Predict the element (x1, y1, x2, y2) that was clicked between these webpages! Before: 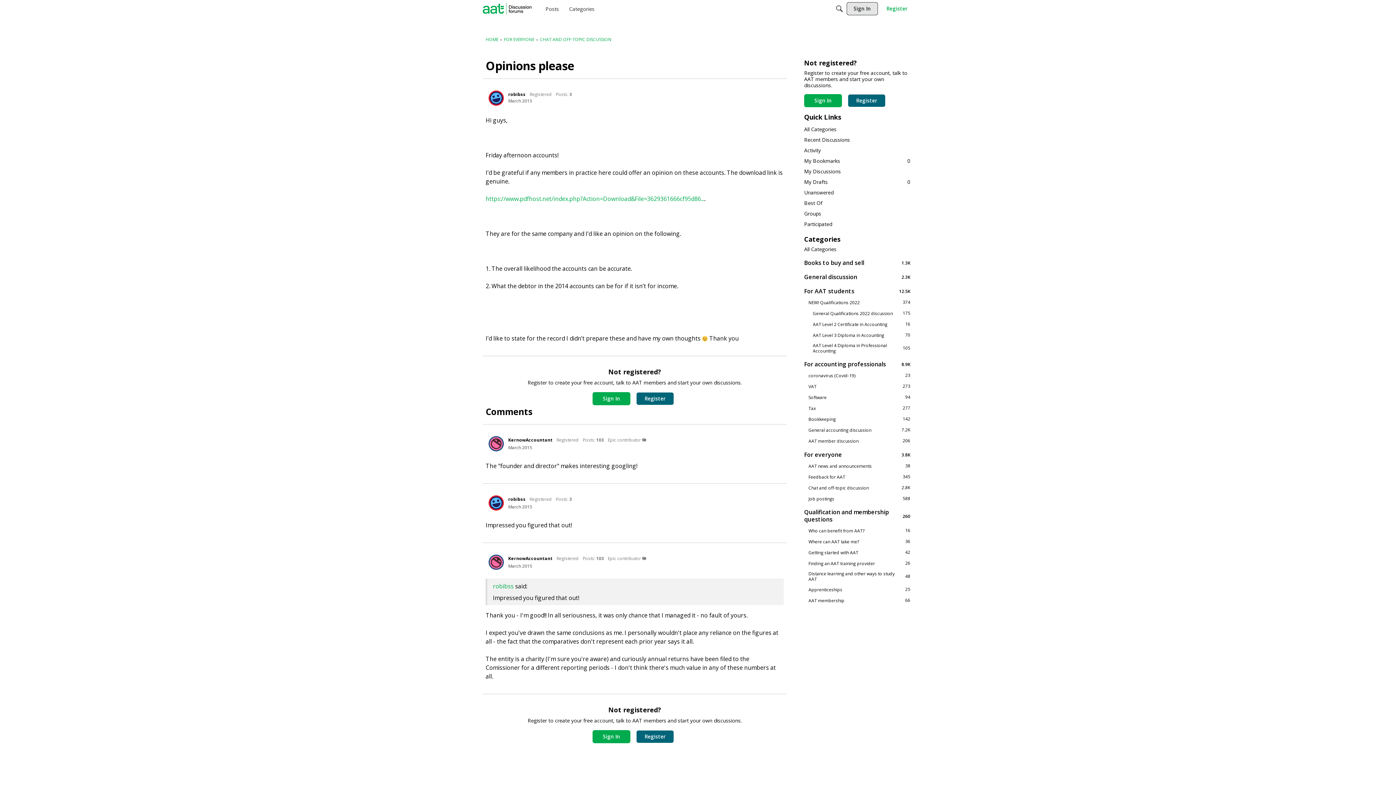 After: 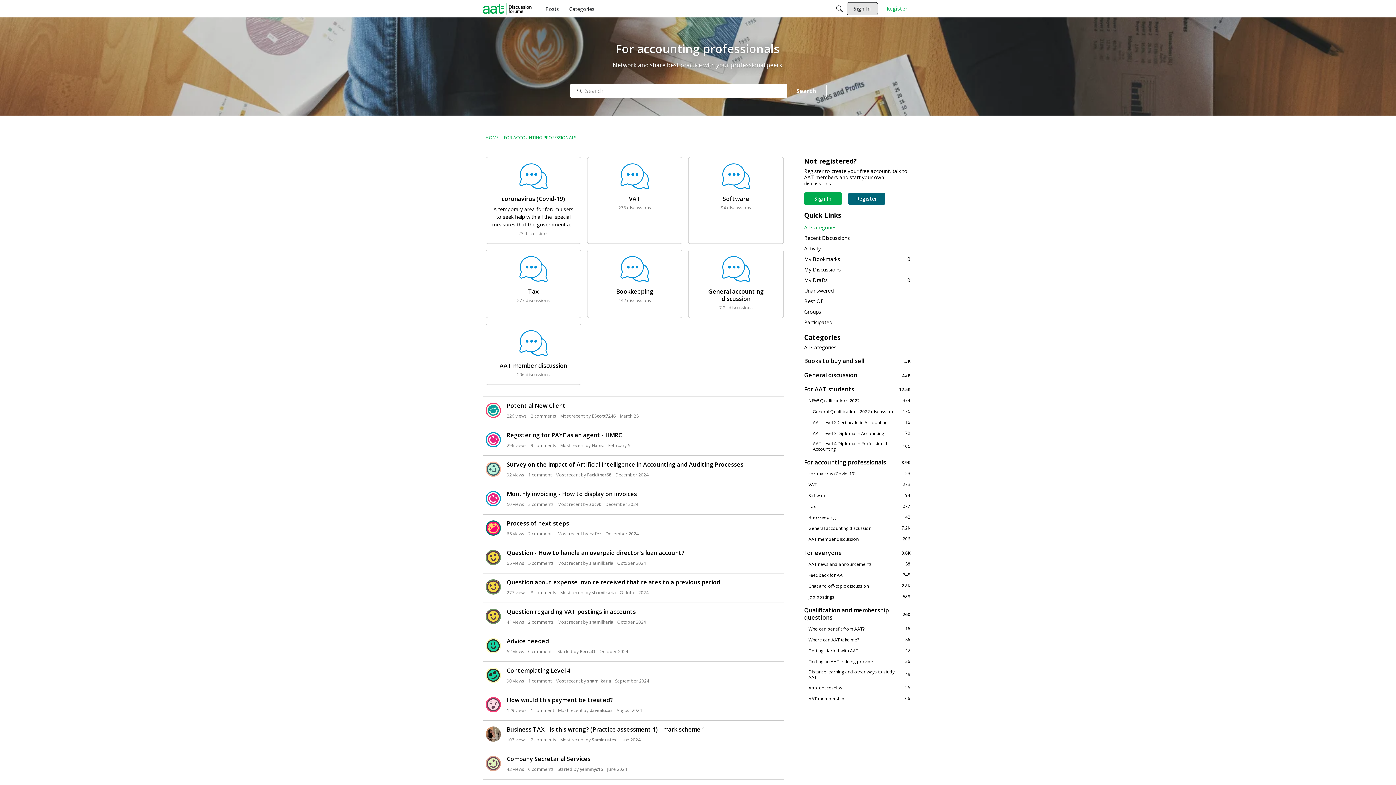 Action: label: 8.9K
For accounting professionals bbox: (804, 360, 910, 368)